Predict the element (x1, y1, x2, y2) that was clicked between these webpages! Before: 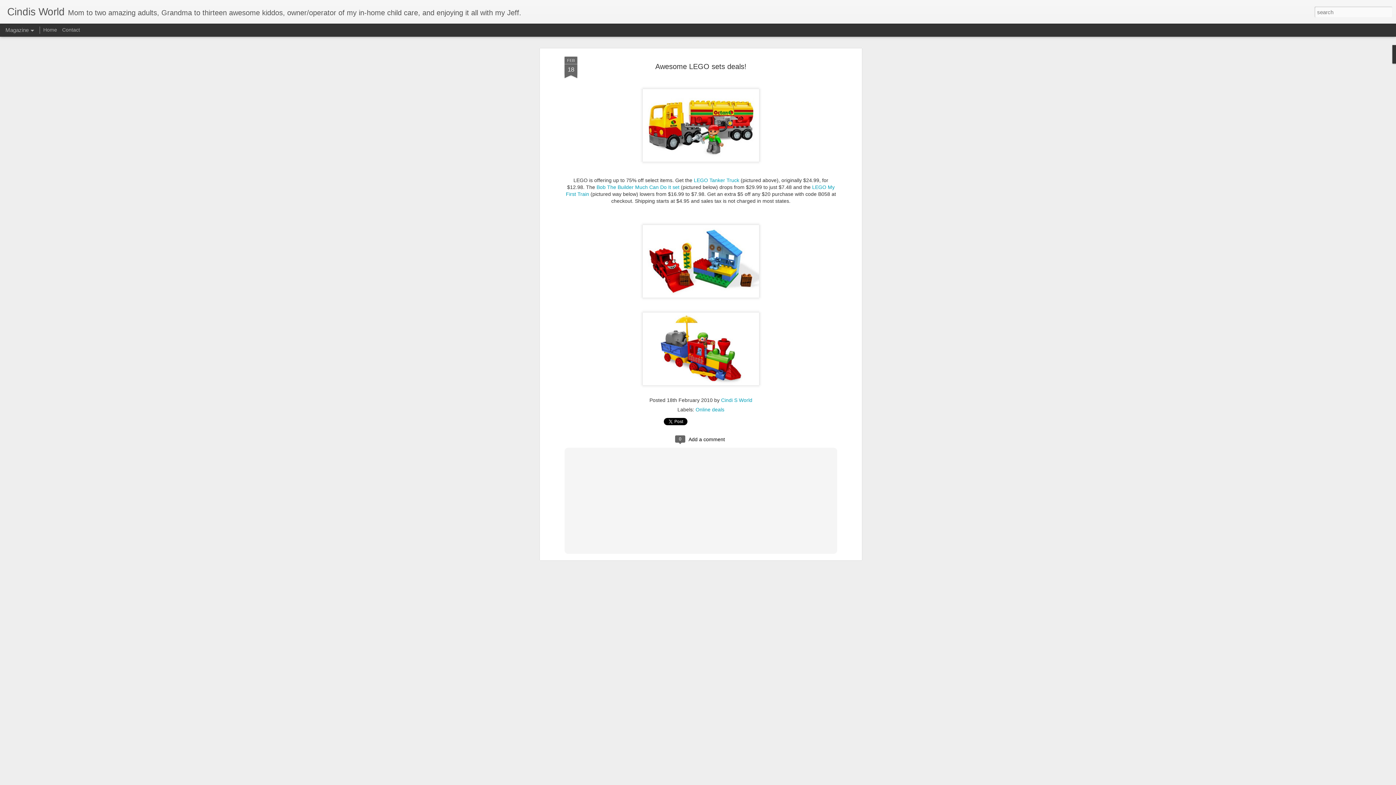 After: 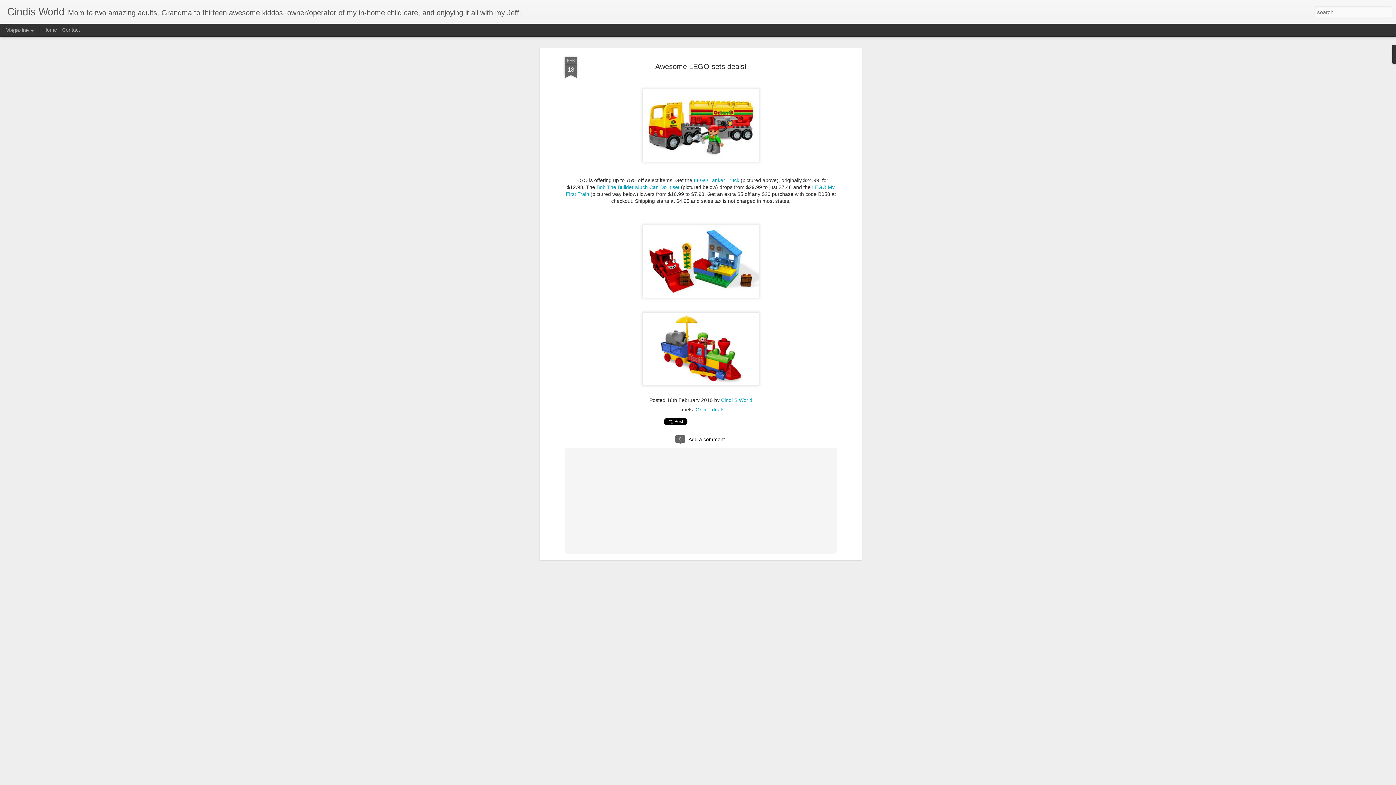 Action: bbox: (564, 53, 577, 75) label: FEB
18